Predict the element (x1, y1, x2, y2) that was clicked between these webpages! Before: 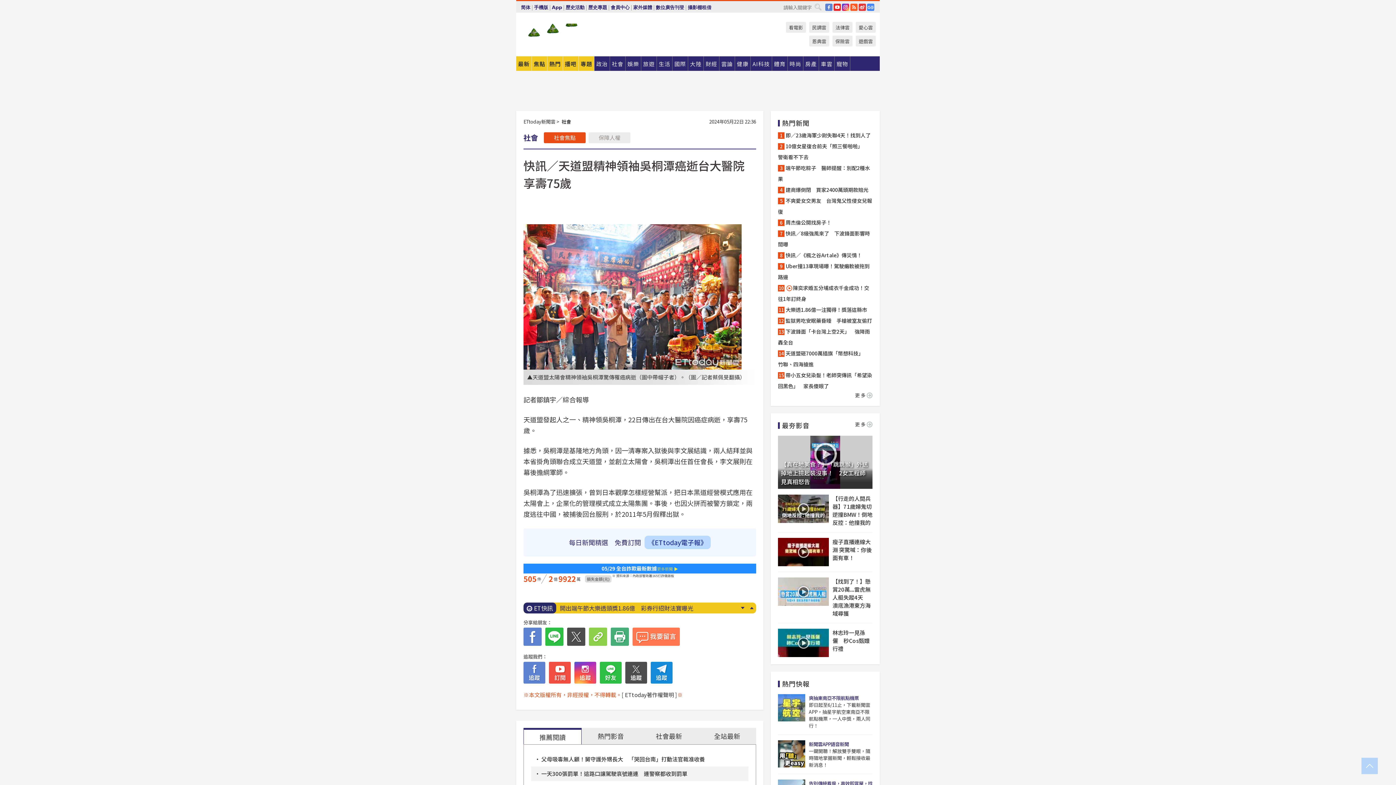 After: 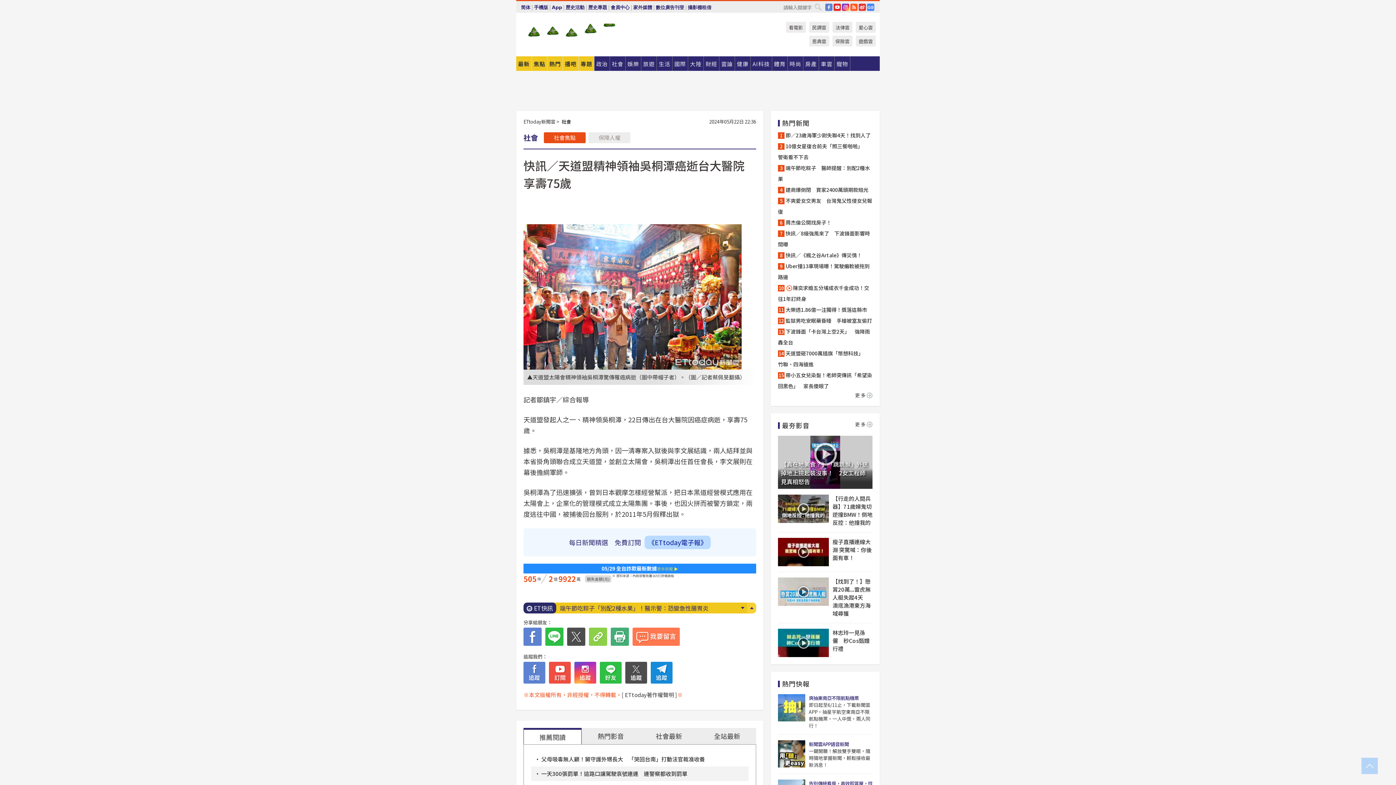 Action: bbox: (747, 602, 756, 613) label: Prev